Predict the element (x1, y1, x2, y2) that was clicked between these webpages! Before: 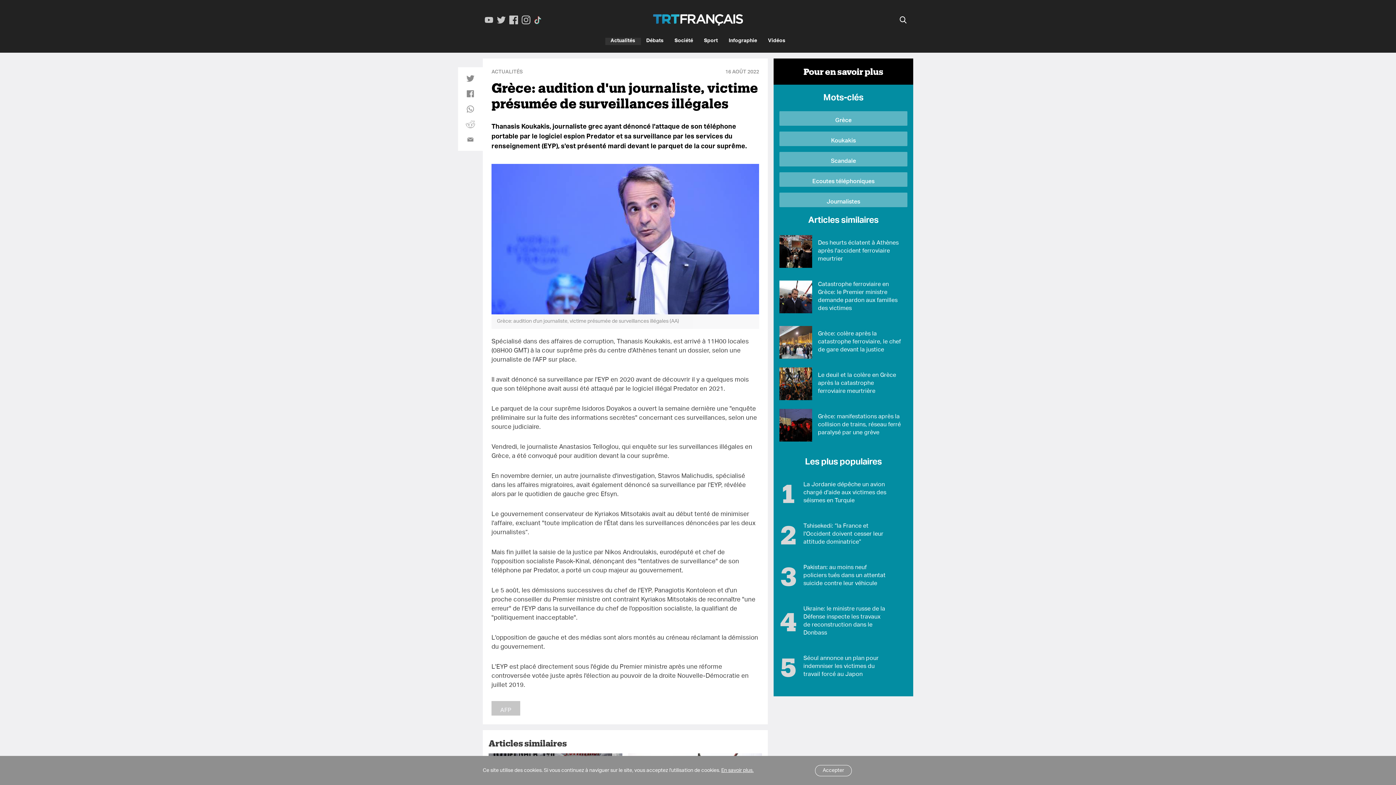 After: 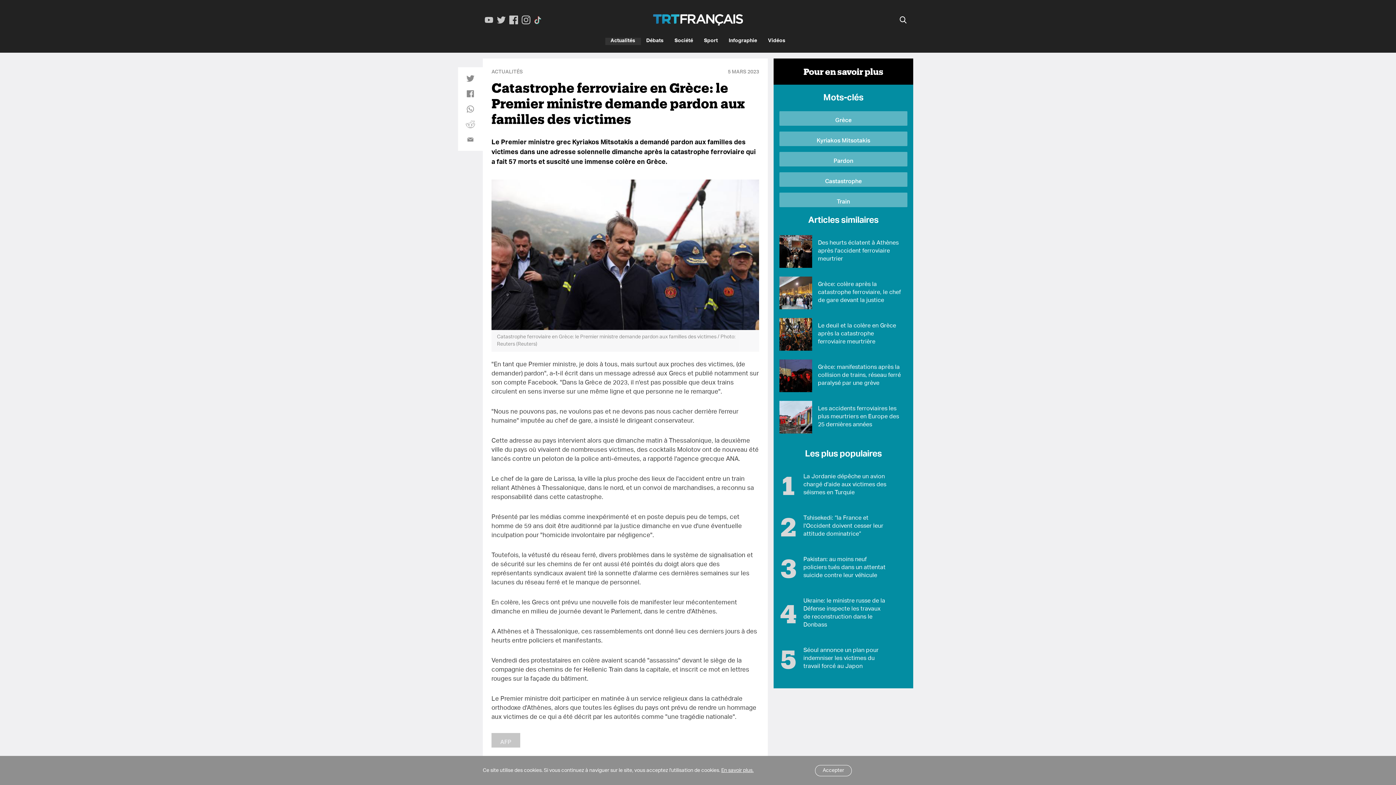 Action: bbox: (818, 281, 901, 313) label: Catastrophe ferroviaire en Grèce: le Premier ministre demande pardon aux familles des victimes